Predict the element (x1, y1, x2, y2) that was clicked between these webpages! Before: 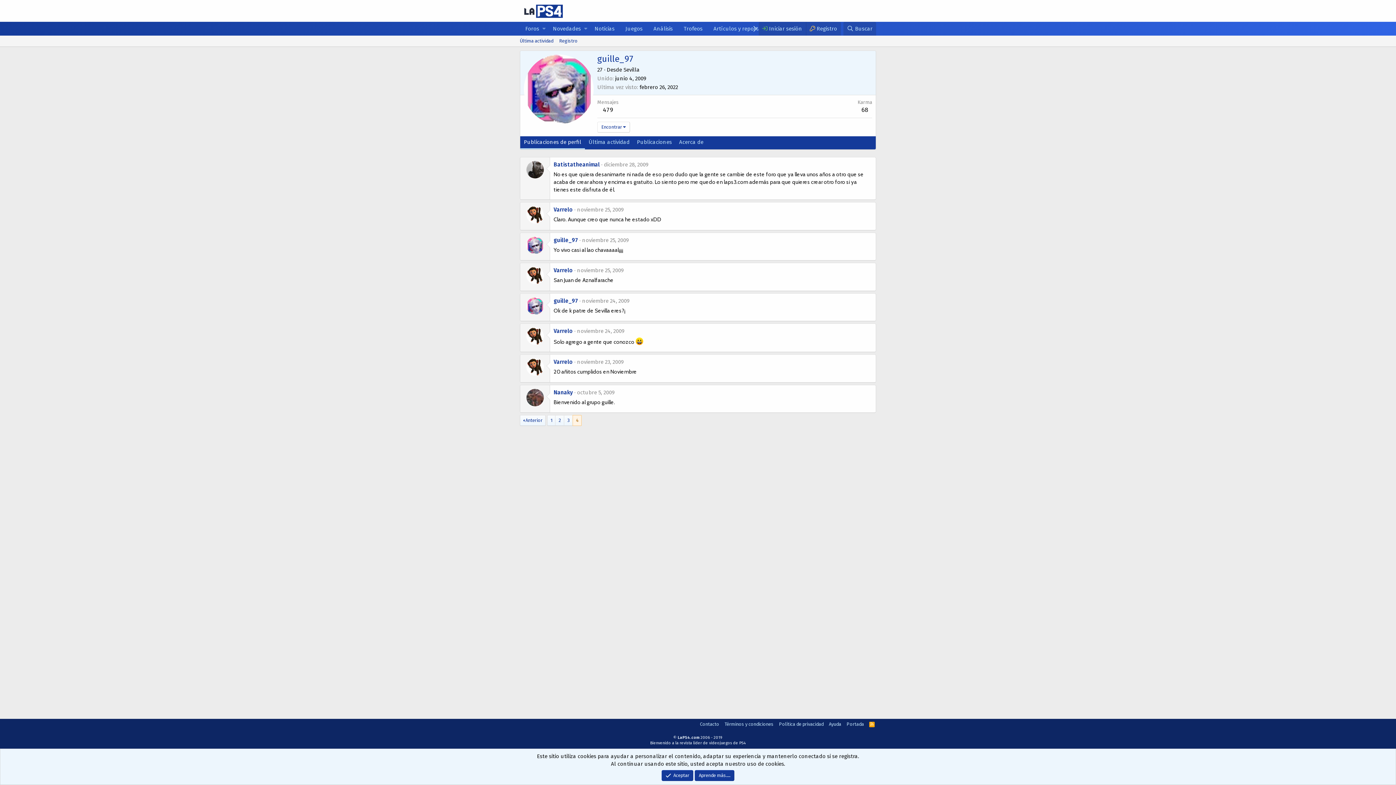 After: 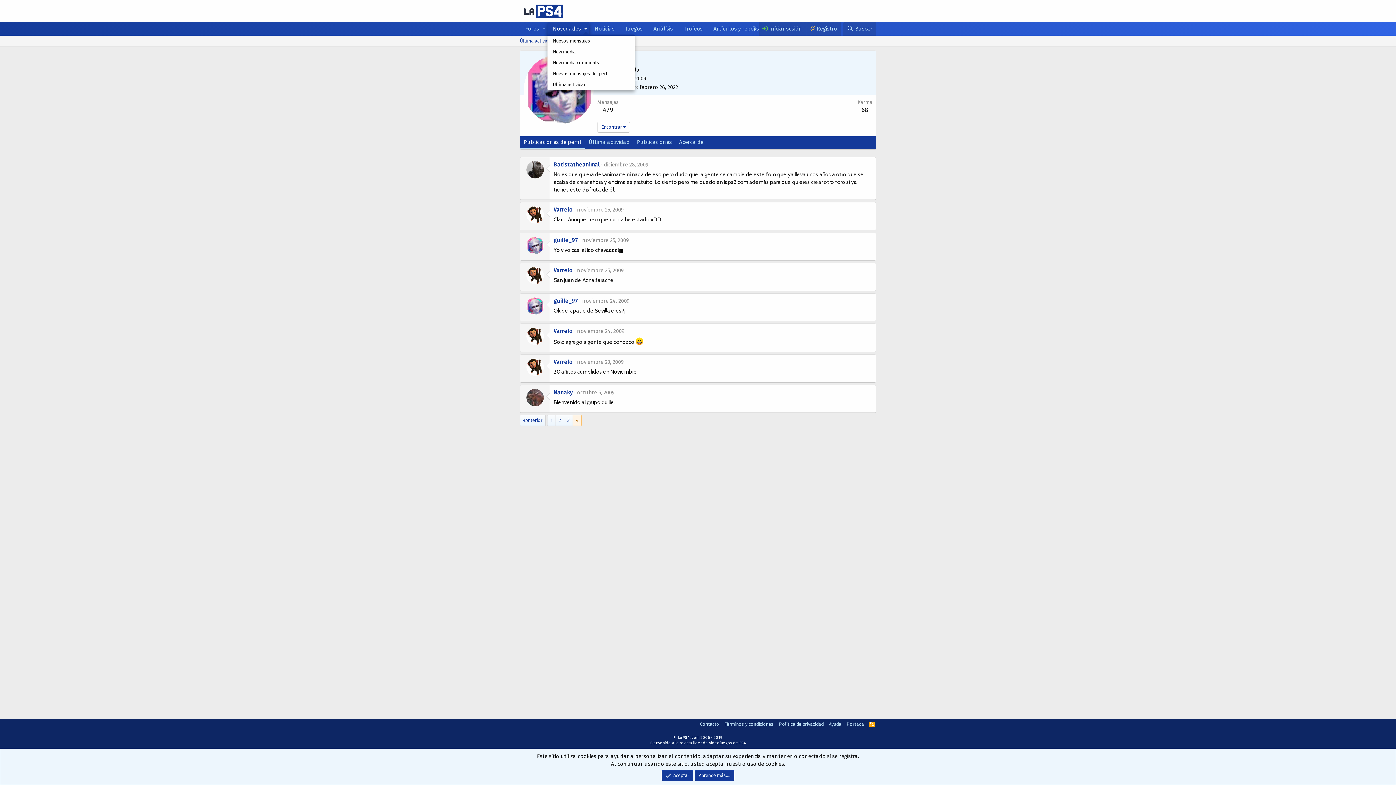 Action: bbox: (582, 22, 589, 35) label: Toggle expandido